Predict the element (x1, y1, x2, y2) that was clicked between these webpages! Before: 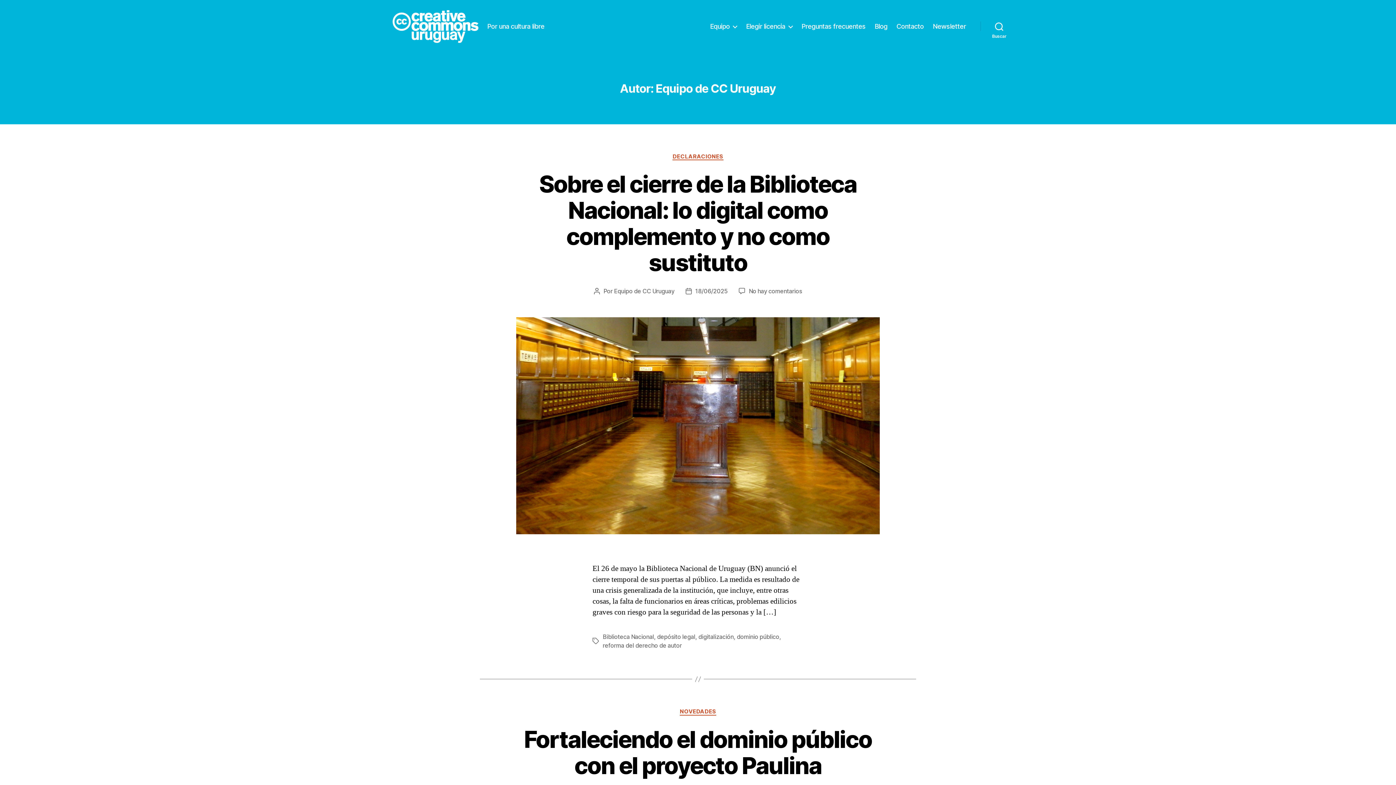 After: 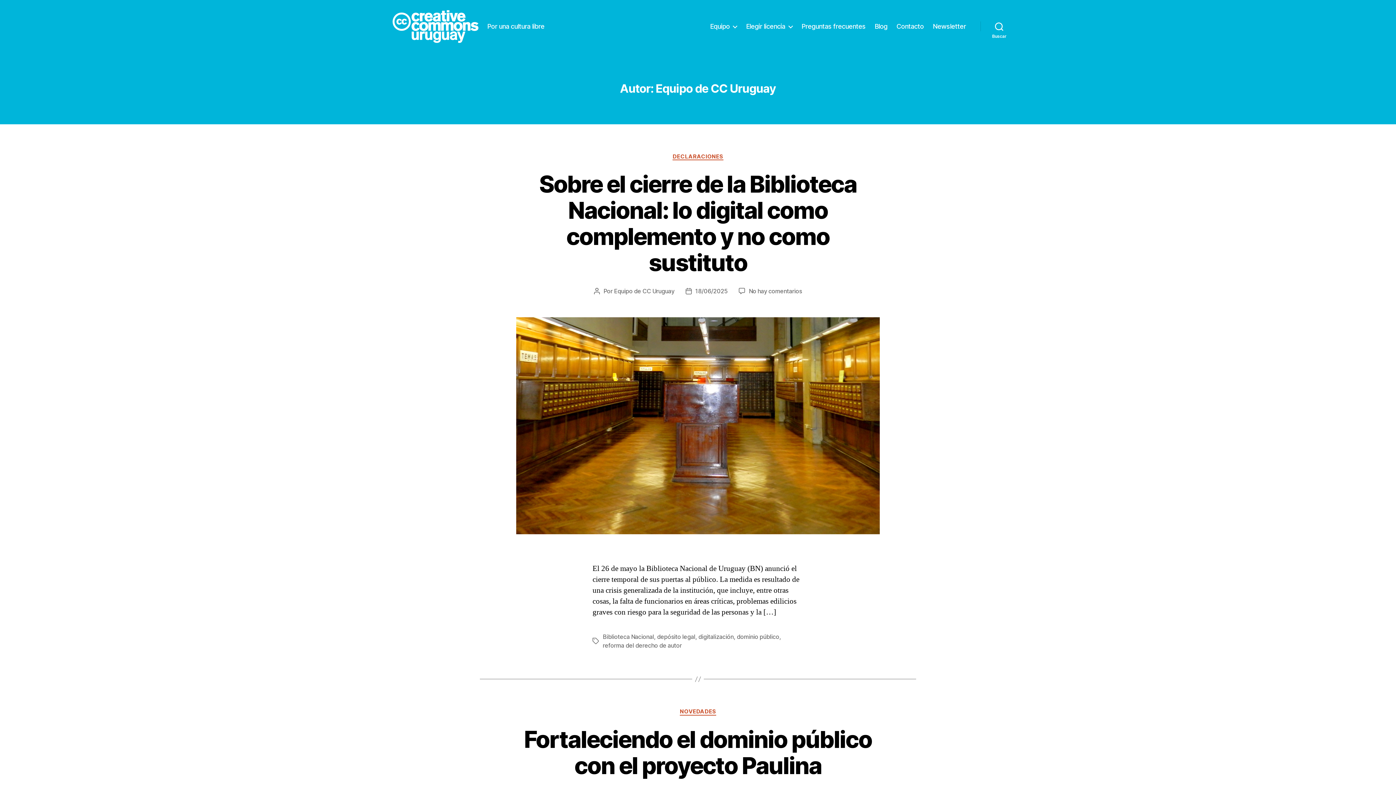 Action: bbox: (614, 287, 674, 295) label: Equipo de CC Uruguay